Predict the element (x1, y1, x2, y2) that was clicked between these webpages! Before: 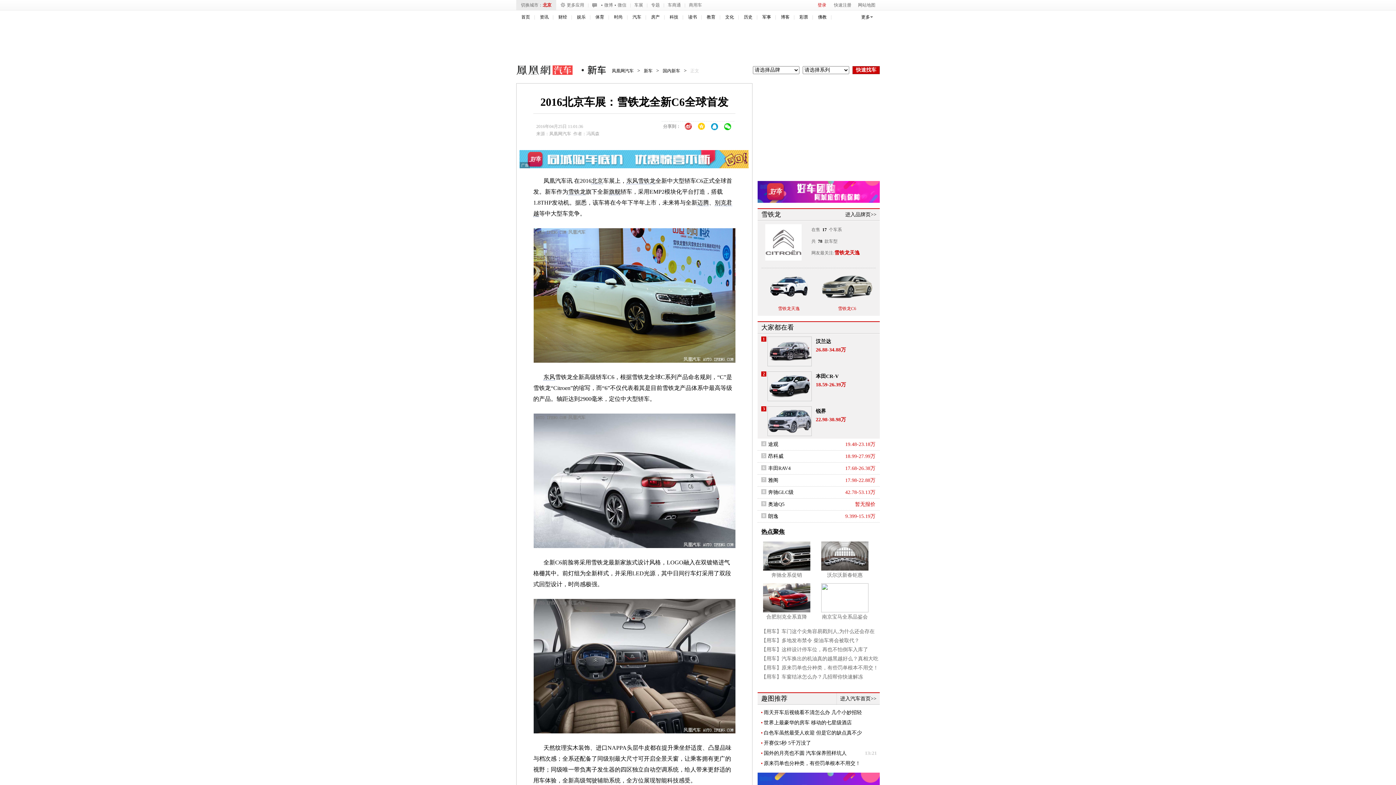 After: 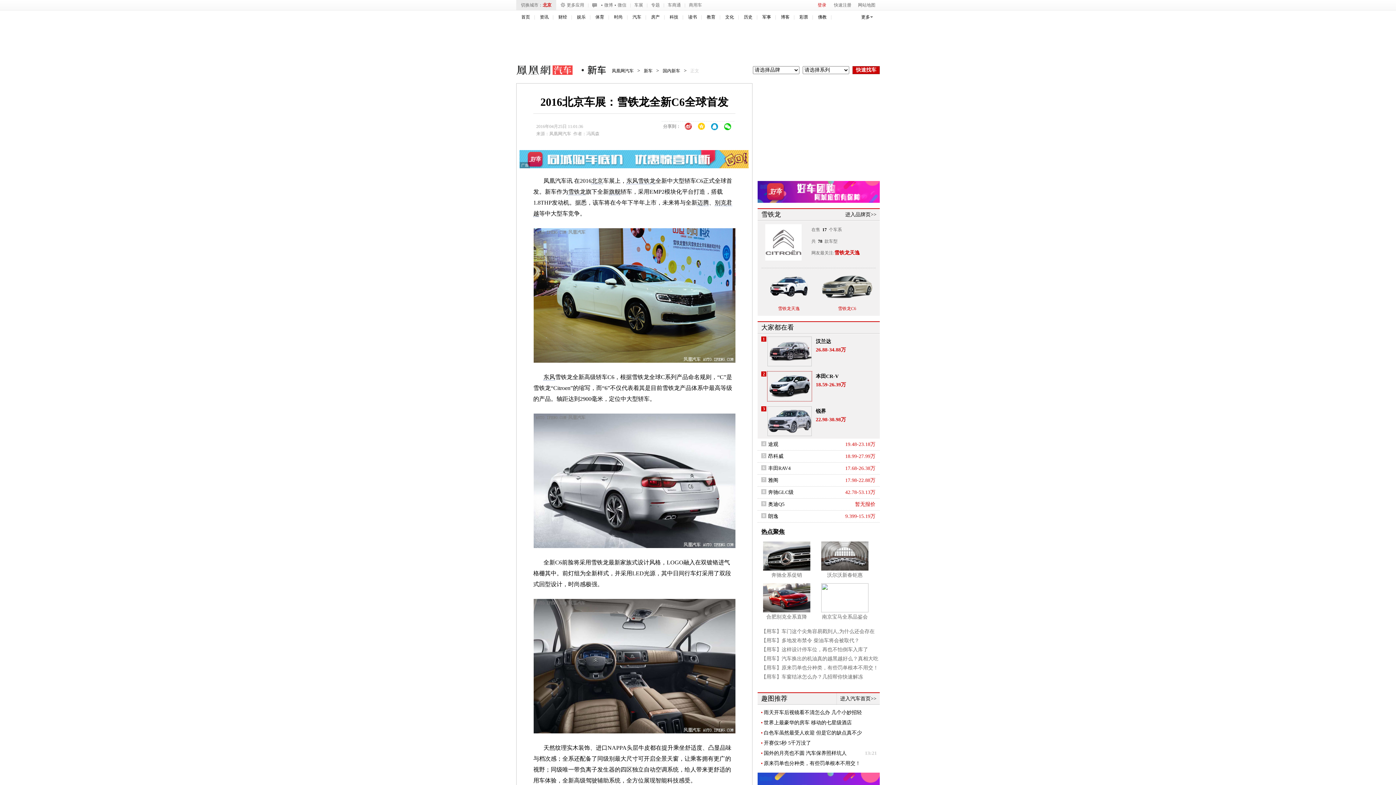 Action: bbox: (767, 371, 812, 401)